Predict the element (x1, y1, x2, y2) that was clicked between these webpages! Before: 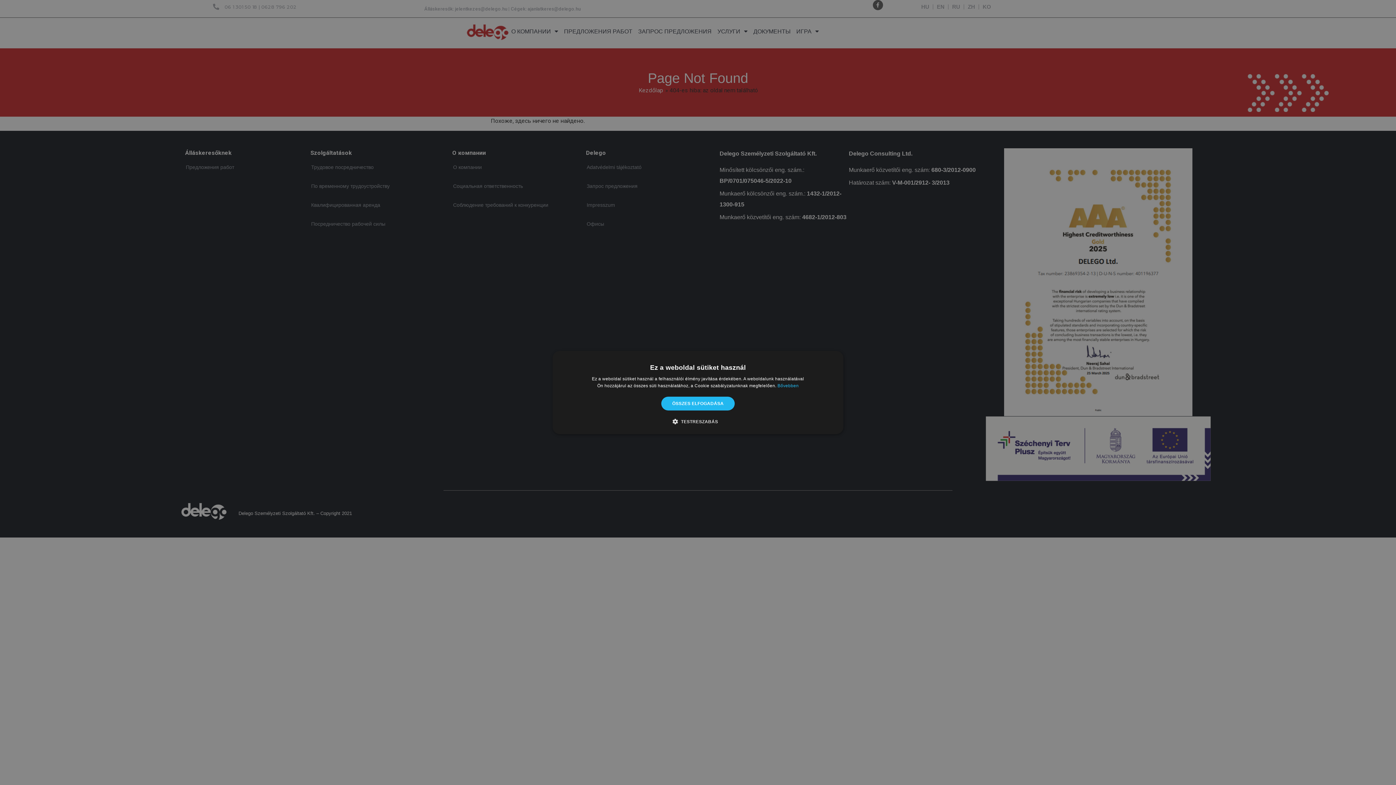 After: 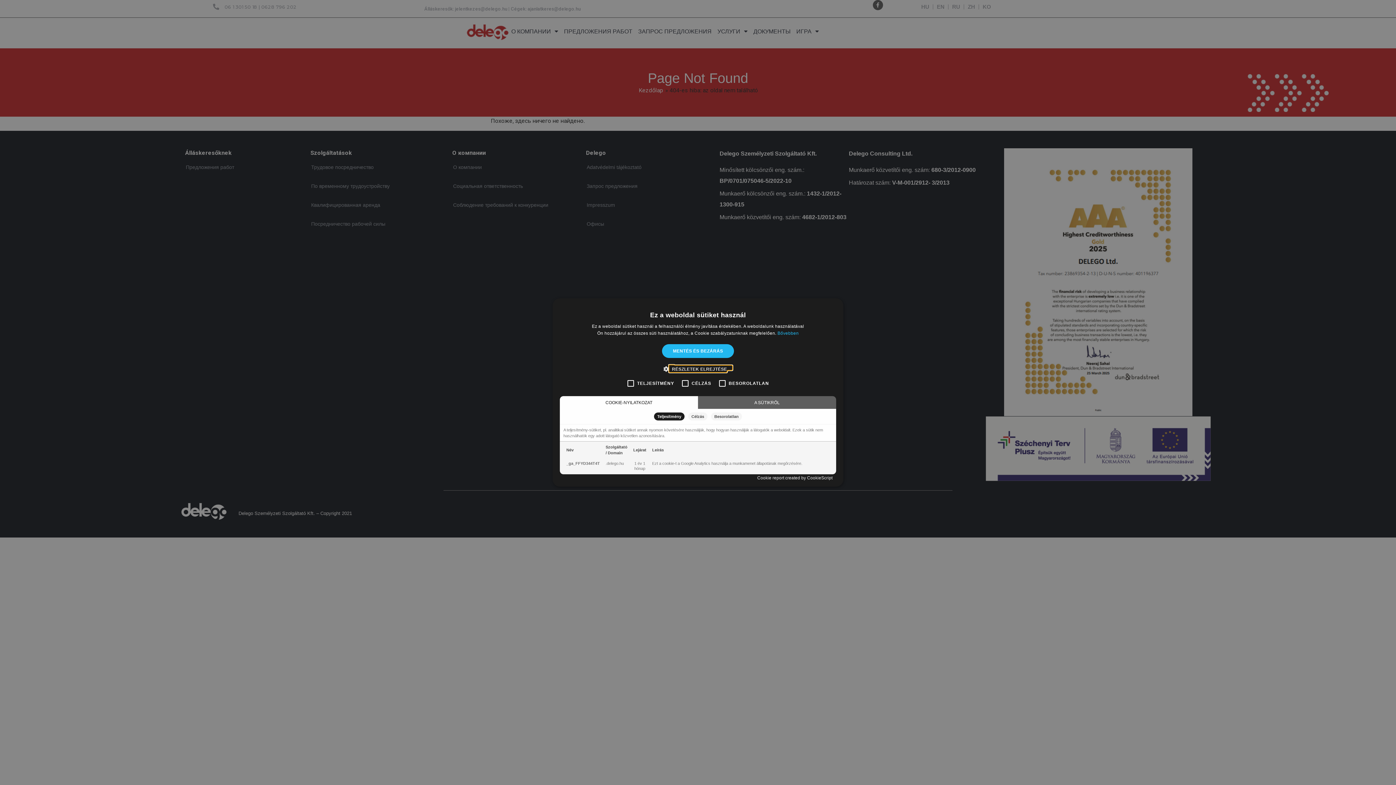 Action: label:  TESTRESZABÁS bbox: (678, 418, 718, 425)